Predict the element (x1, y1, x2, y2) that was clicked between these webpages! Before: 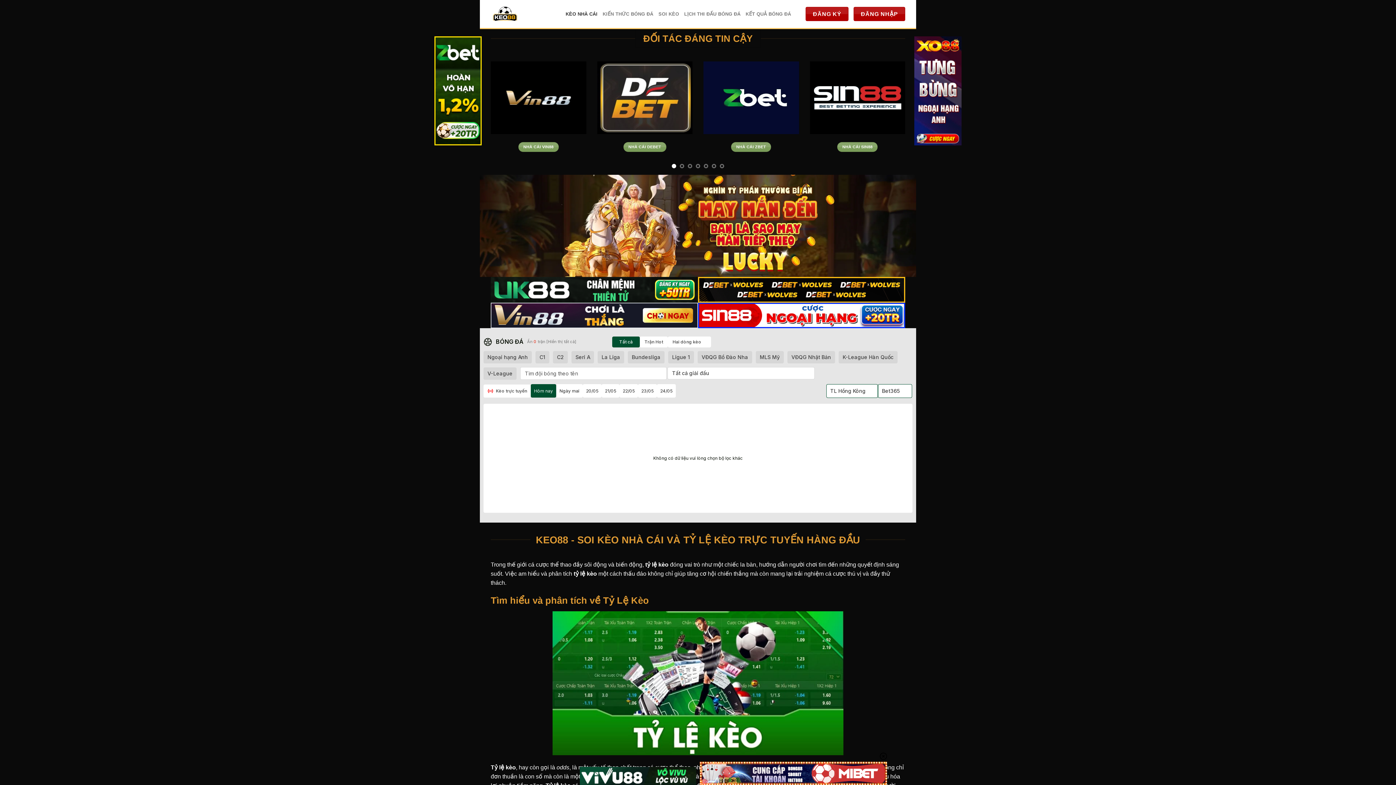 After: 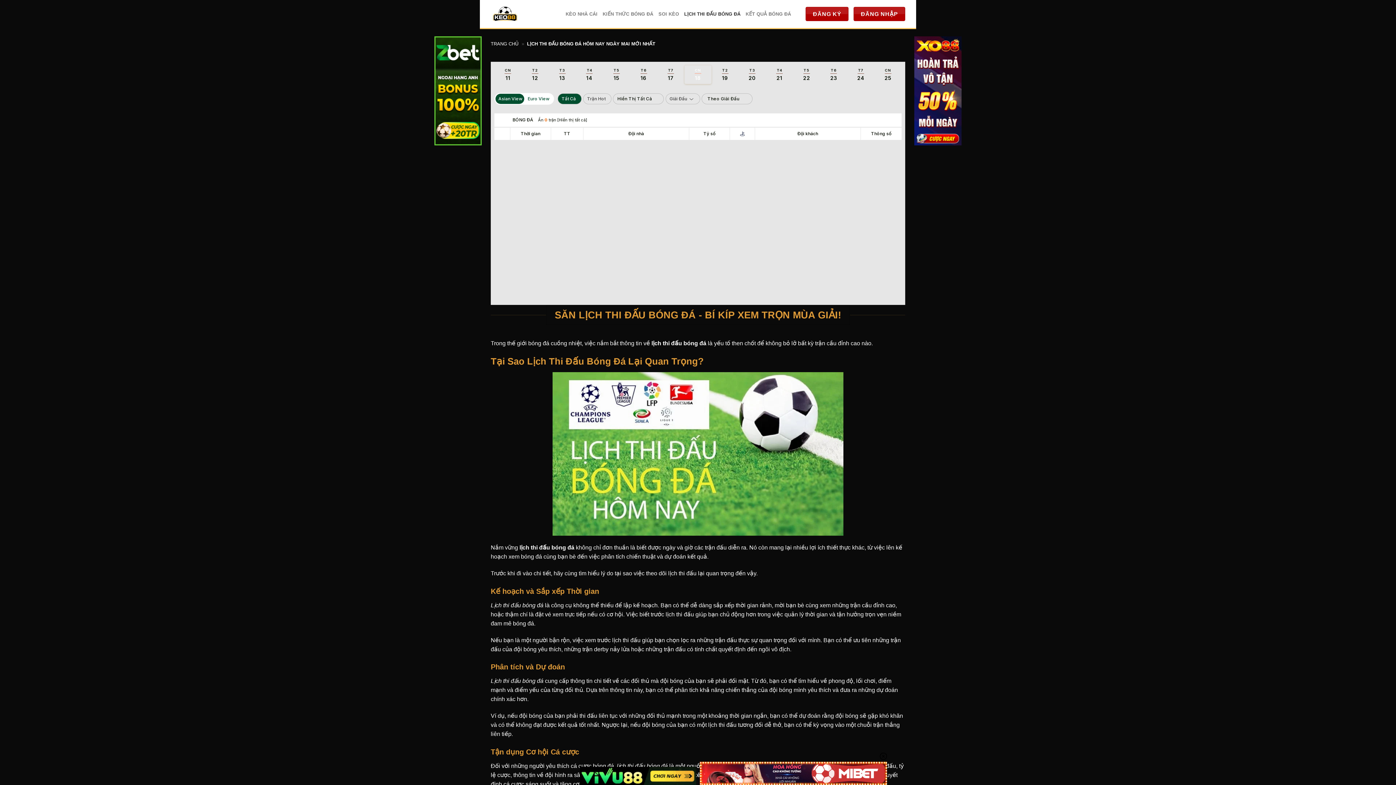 Action: bbox: (684, 6, 740, 21) label: LỊCH THI ĐẤU BÓNG ĐÁ